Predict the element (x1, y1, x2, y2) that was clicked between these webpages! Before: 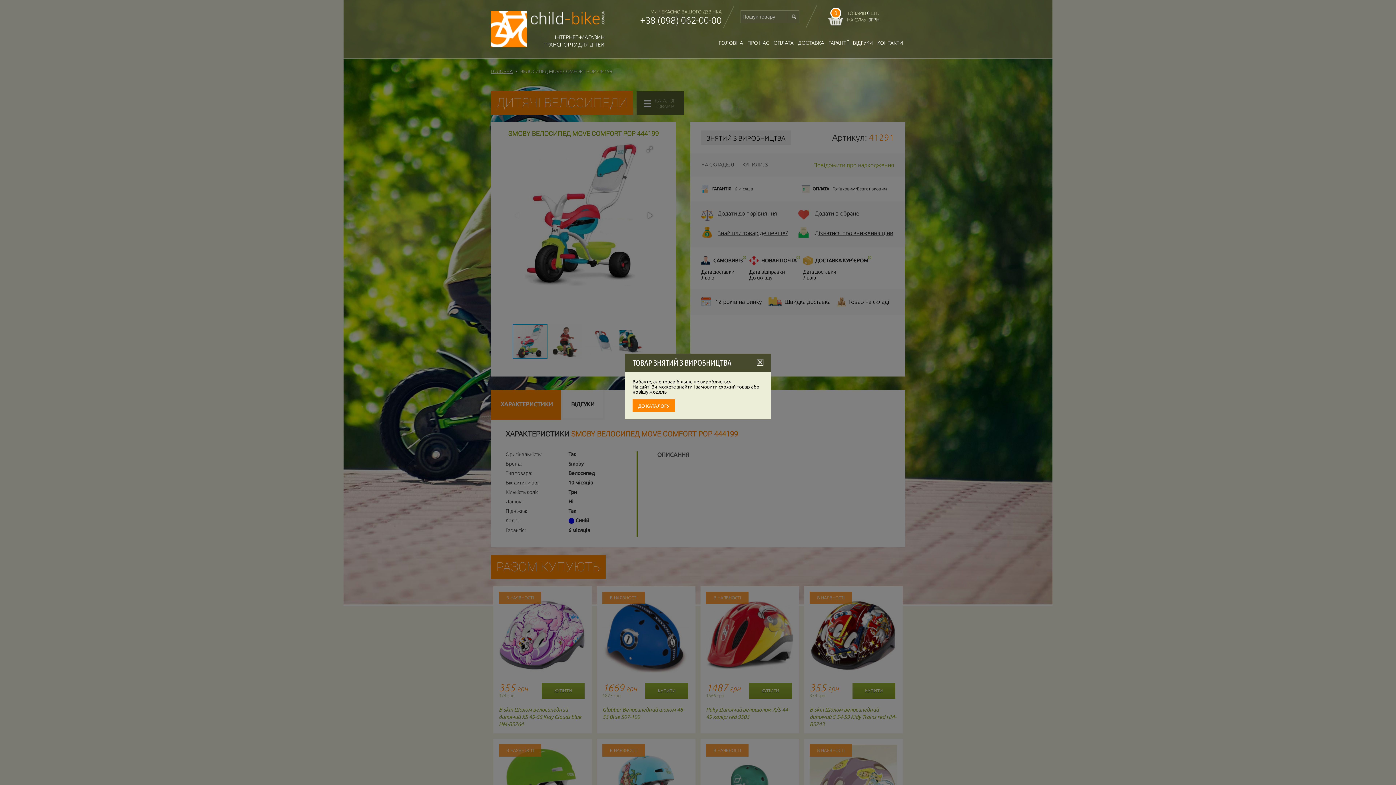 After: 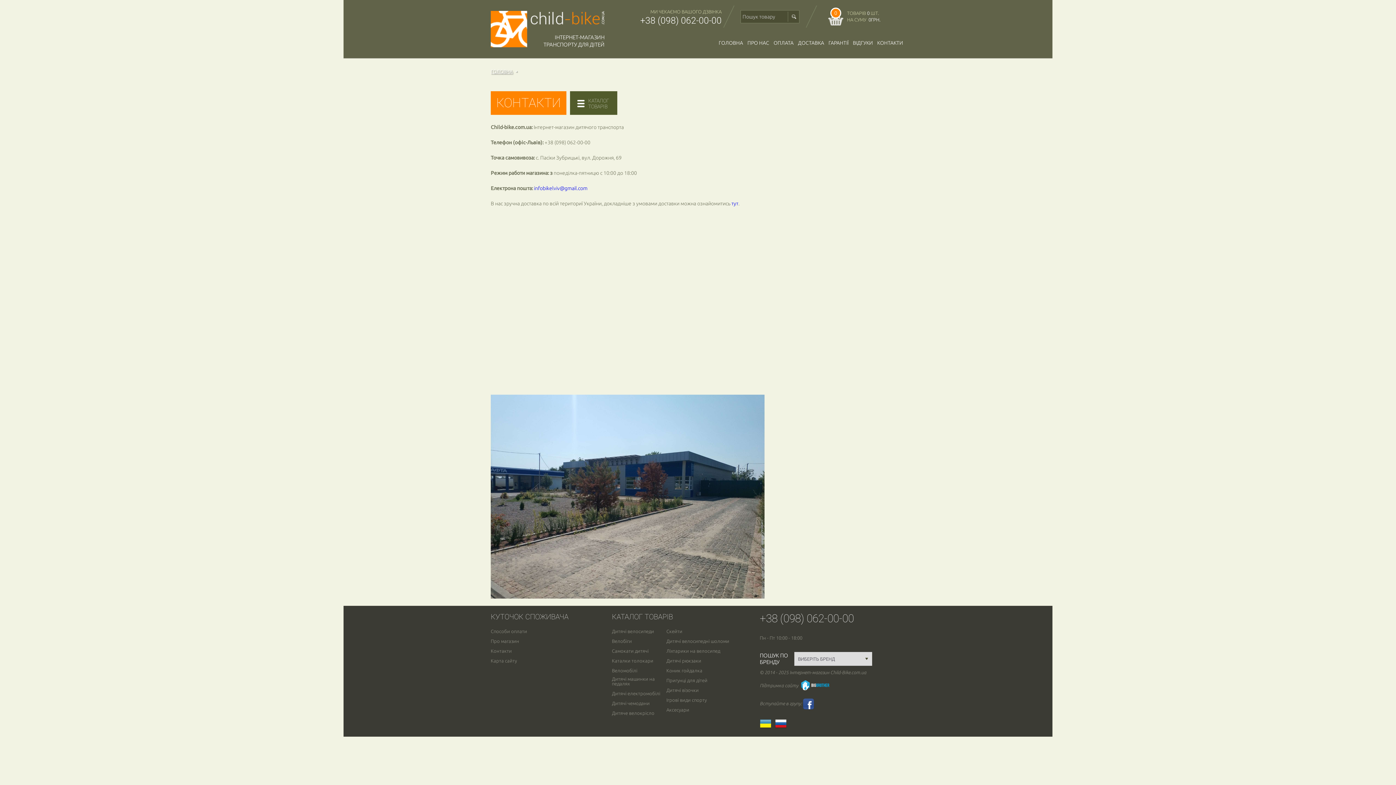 Action: bbox: (875, 35, 905, 50) label: КОНТАКТИ